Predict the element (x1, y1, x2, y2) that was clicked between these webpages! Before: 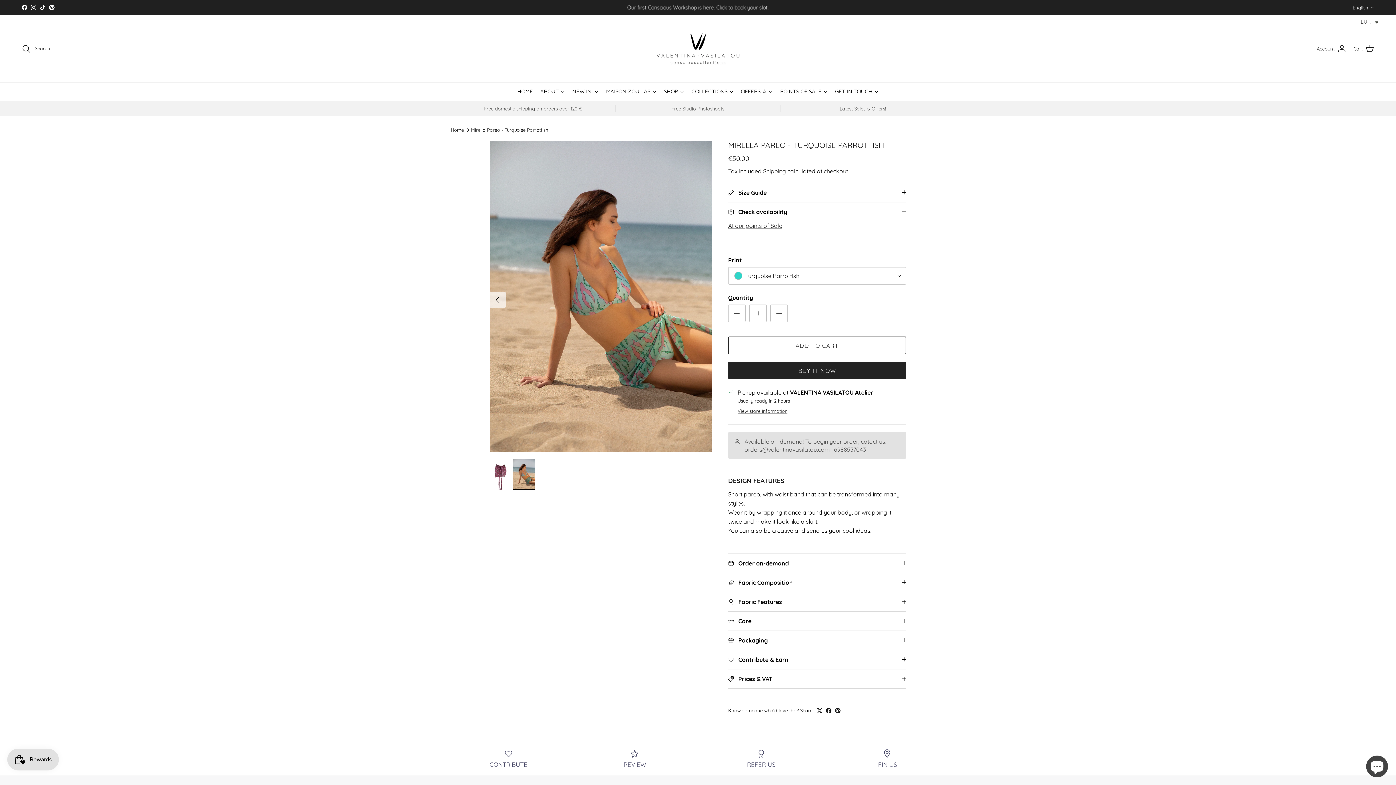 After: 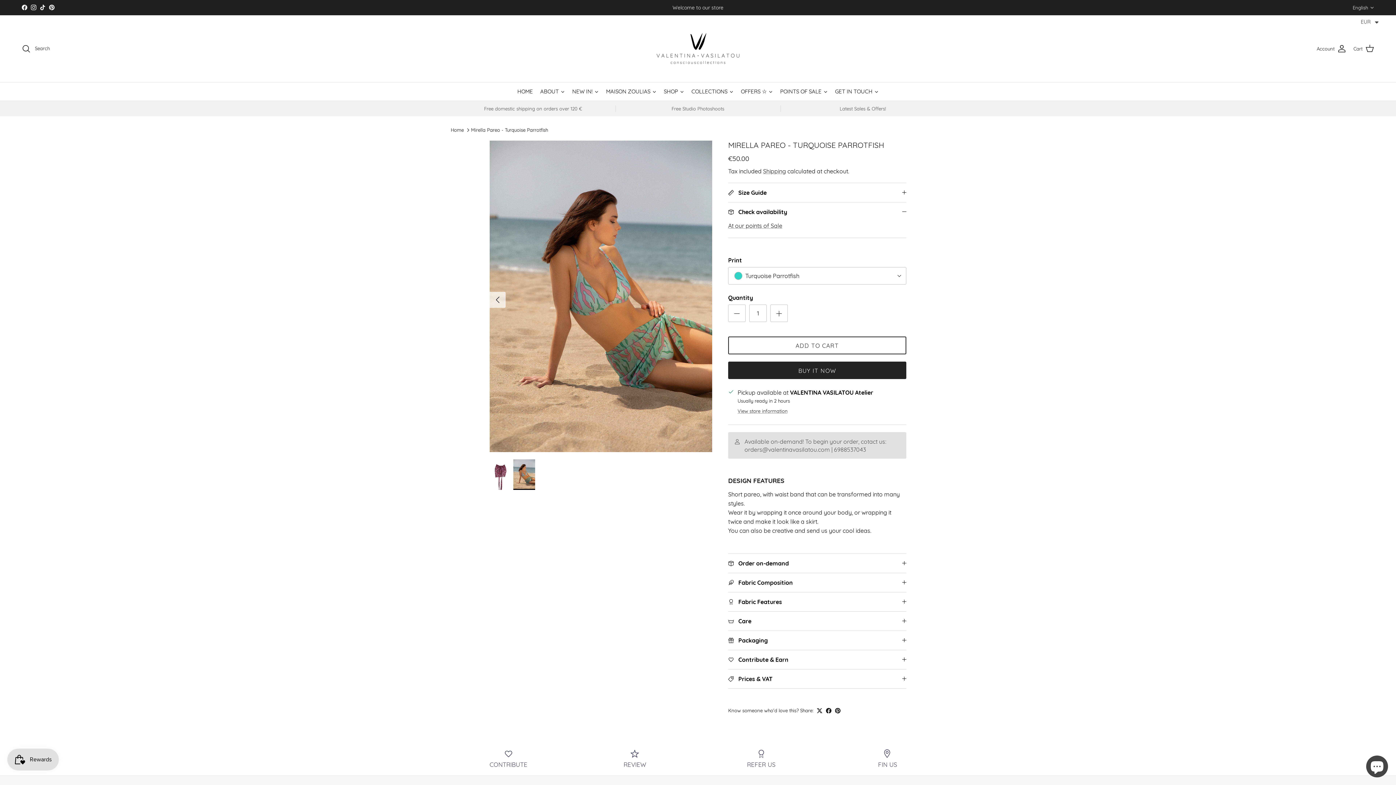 Action: bbox: (817, 708, 822, 713)